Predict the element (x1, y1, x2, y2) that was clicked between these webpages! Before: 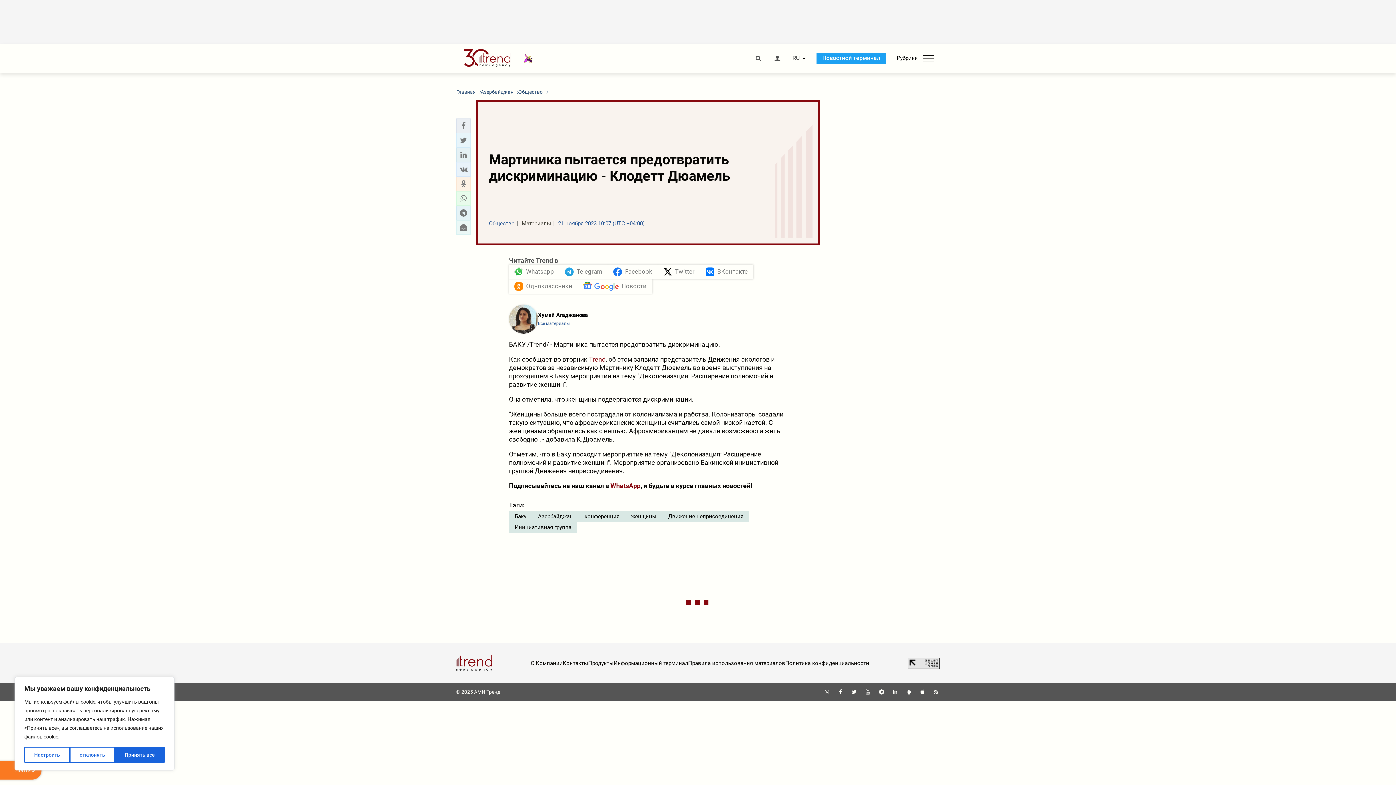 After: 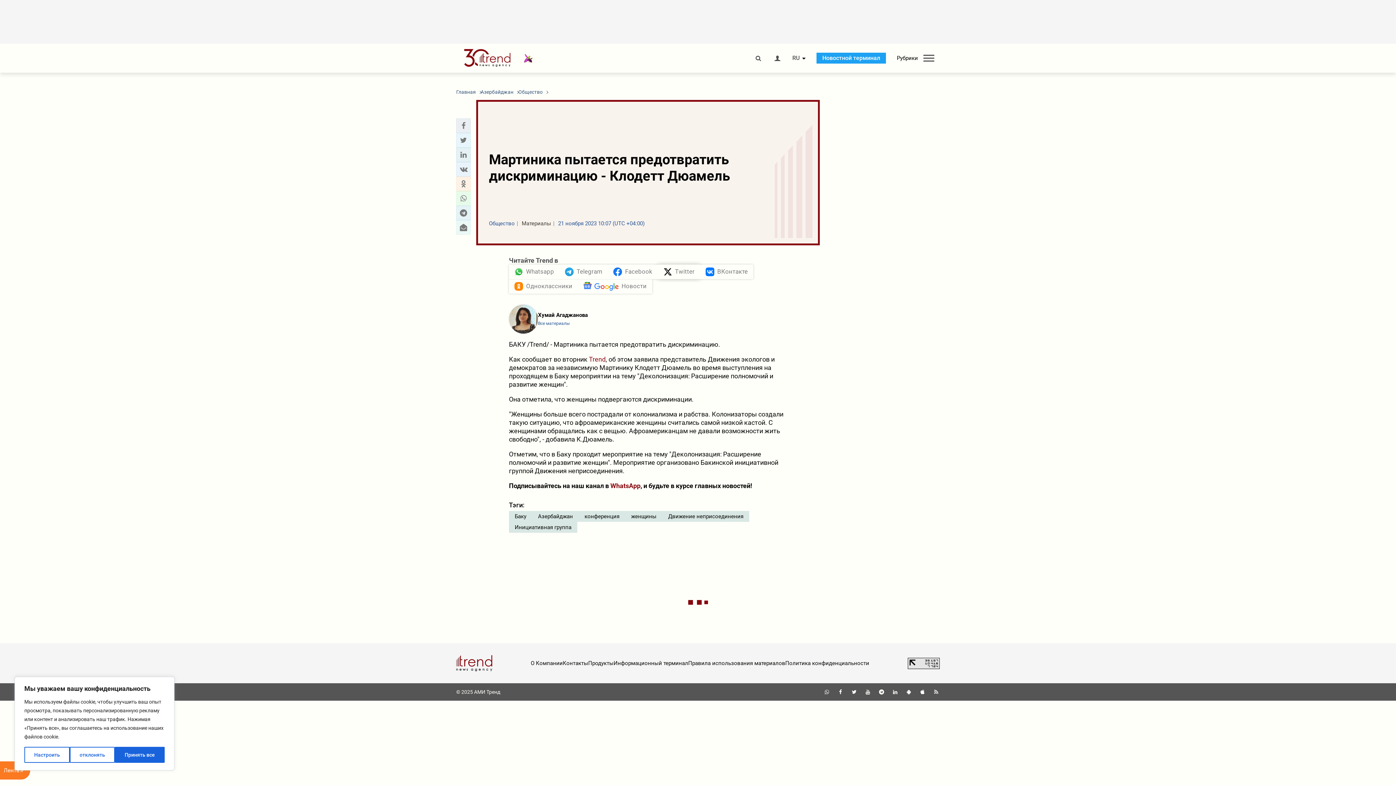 Action: label: Twitter bbox: (658, 264, 700, 279)